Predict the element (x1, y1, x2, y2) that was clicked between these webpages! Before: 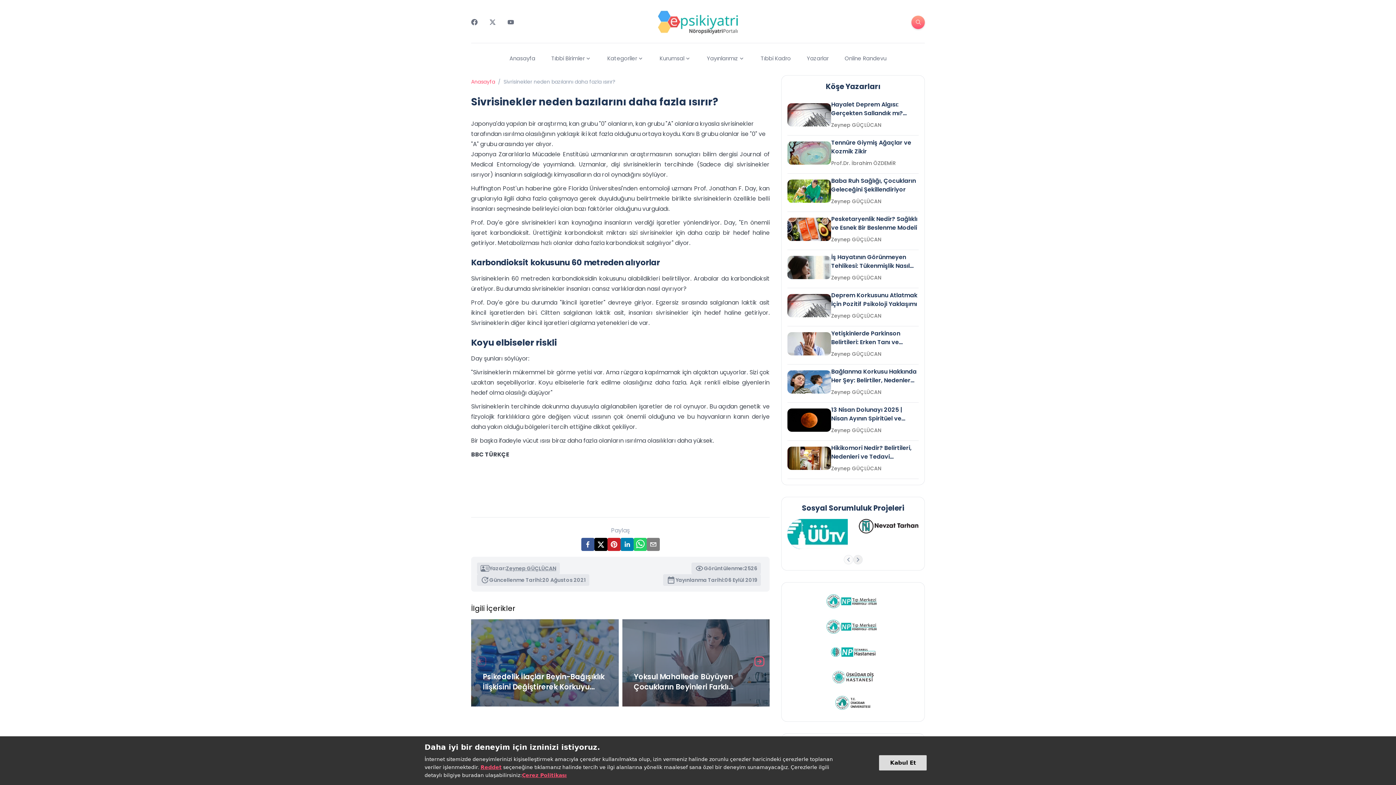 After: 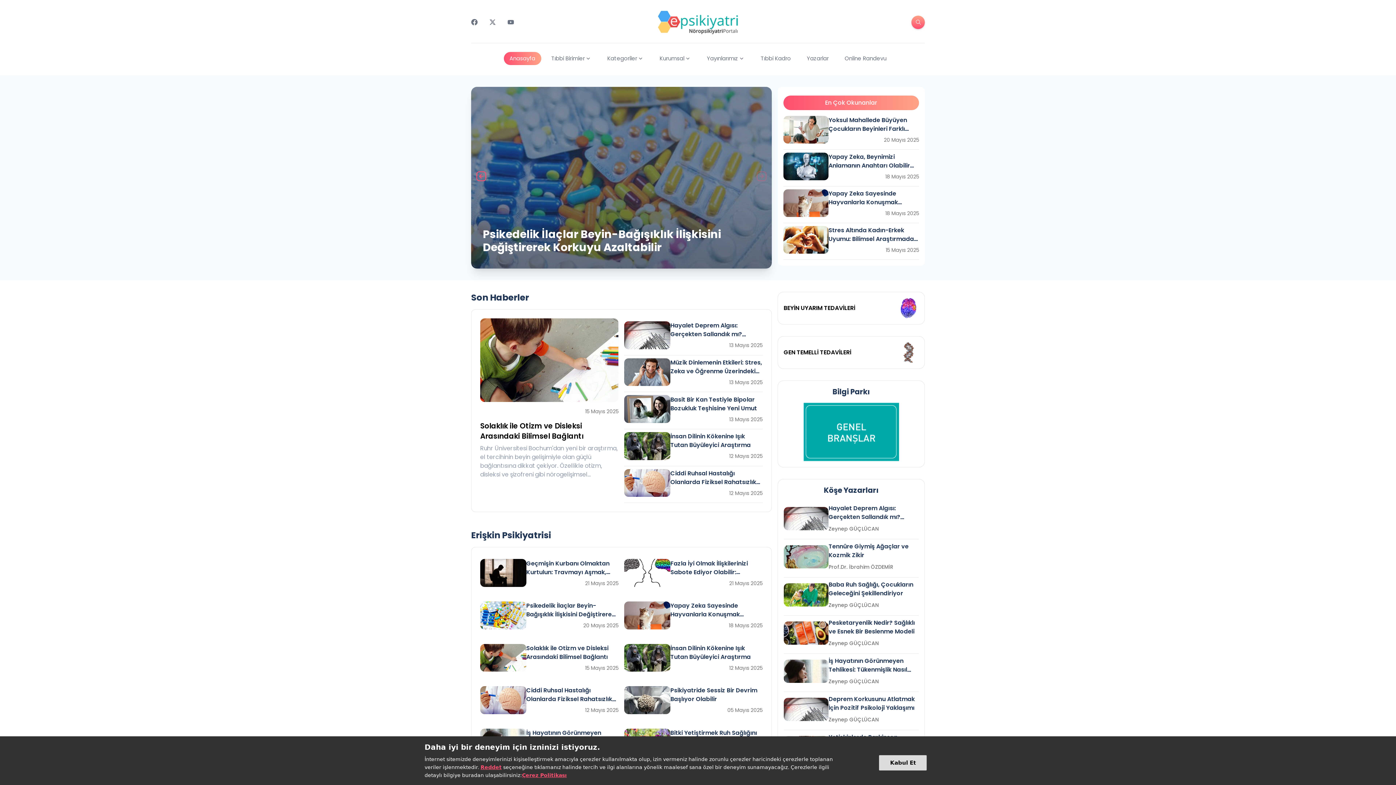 Action: label: Anasayfa bbox: (503, 52, 541, 65)